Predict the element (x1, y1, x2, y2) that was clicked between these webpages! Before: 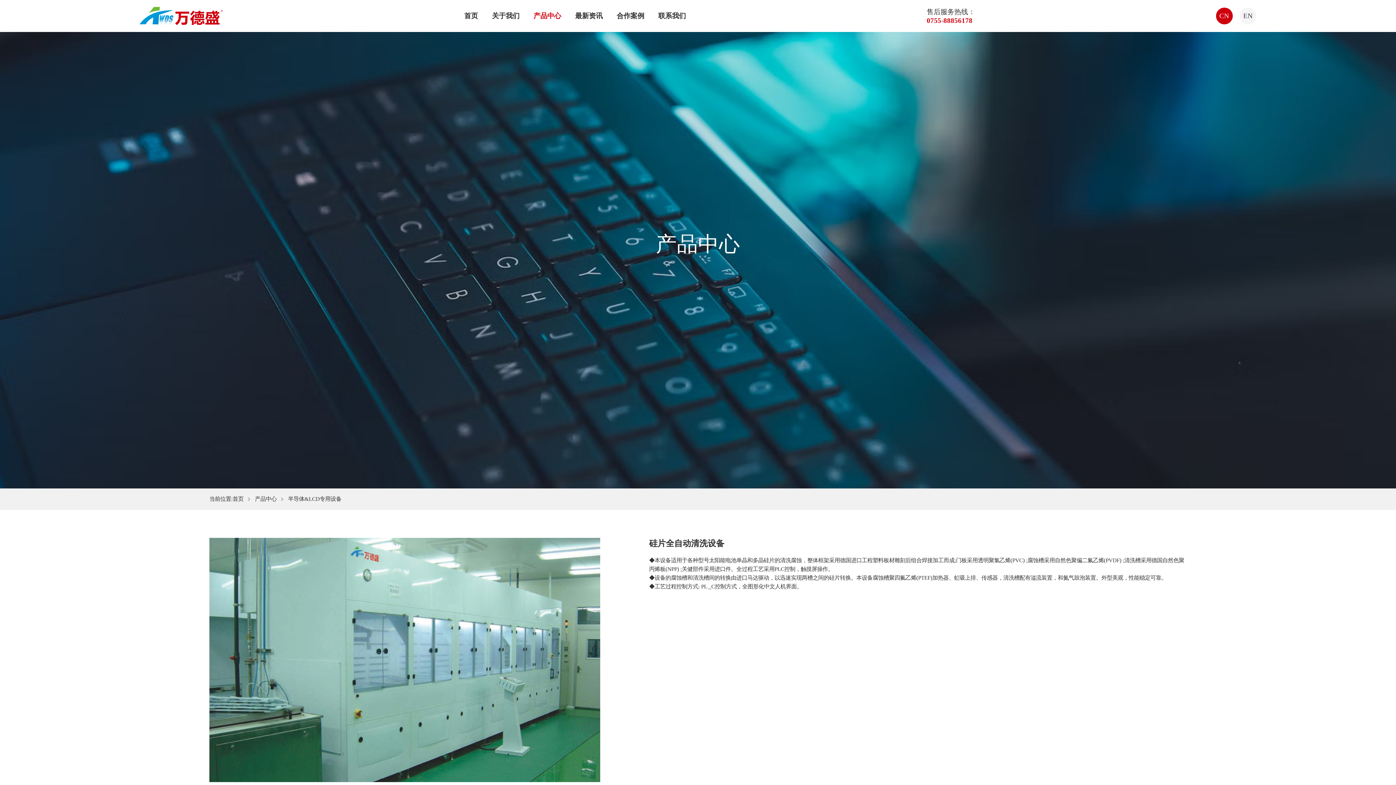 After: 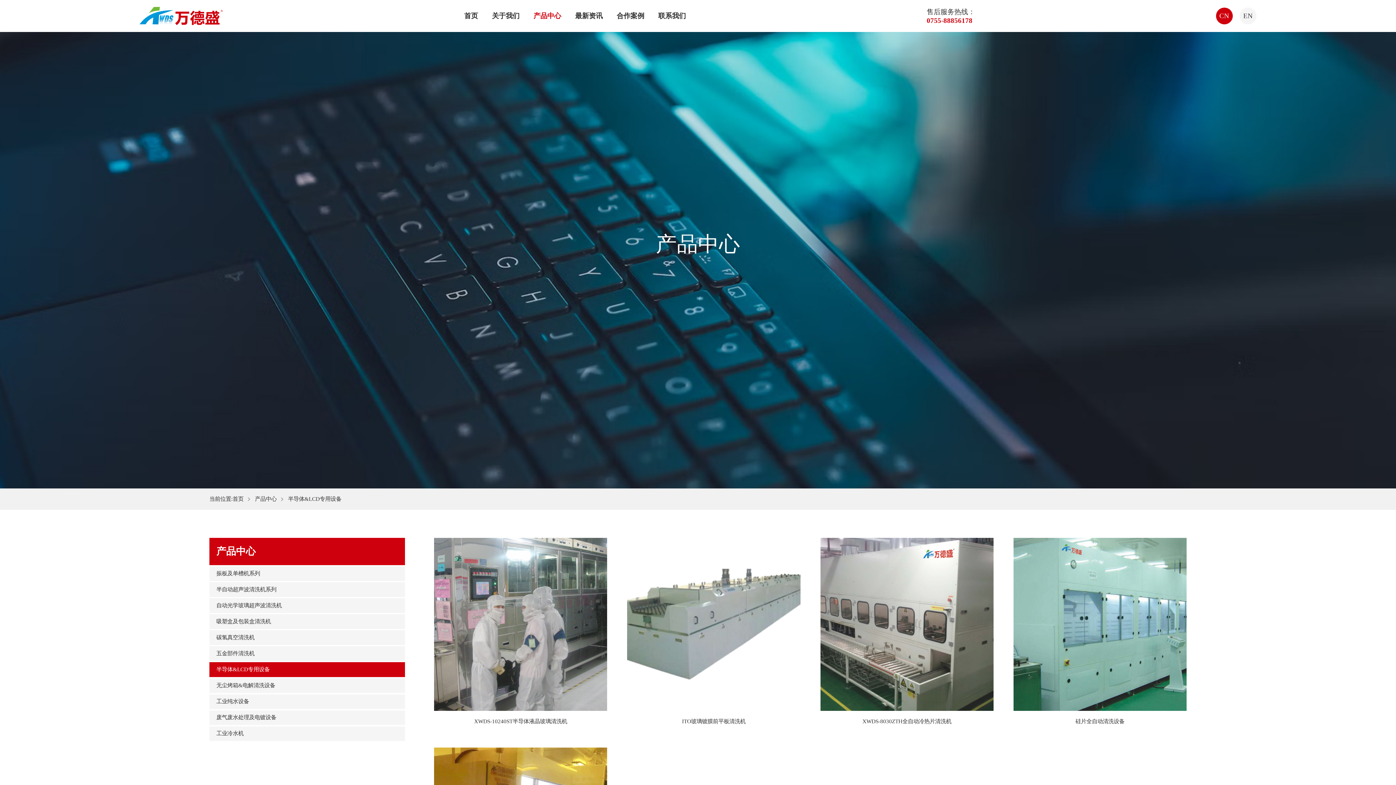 Action: label: 半导体&LCD专用设备 bbox: (288, 495, 341, 503)